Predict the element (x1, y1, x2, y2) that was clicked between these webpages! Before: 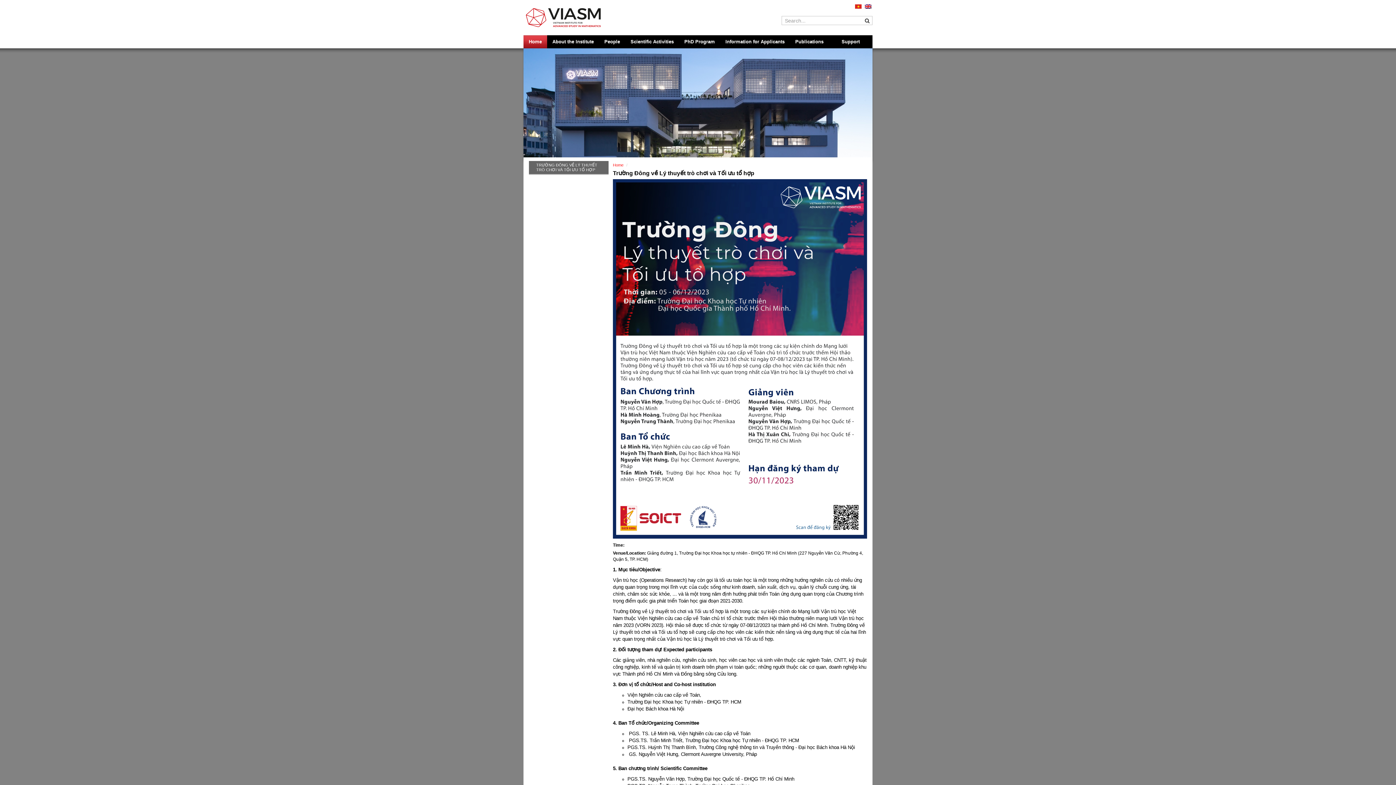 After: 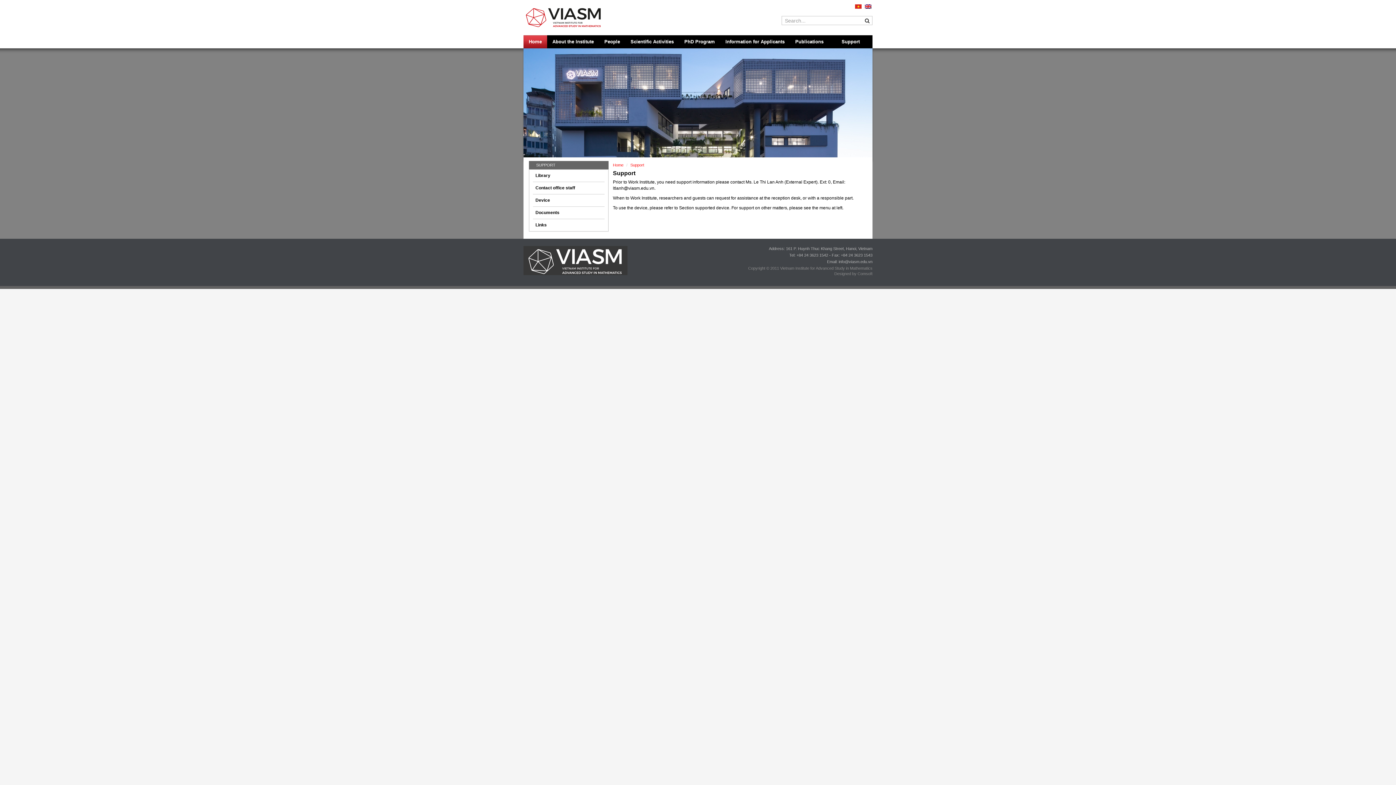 Action: bbox: (829, 35, 872, 48) label: Support